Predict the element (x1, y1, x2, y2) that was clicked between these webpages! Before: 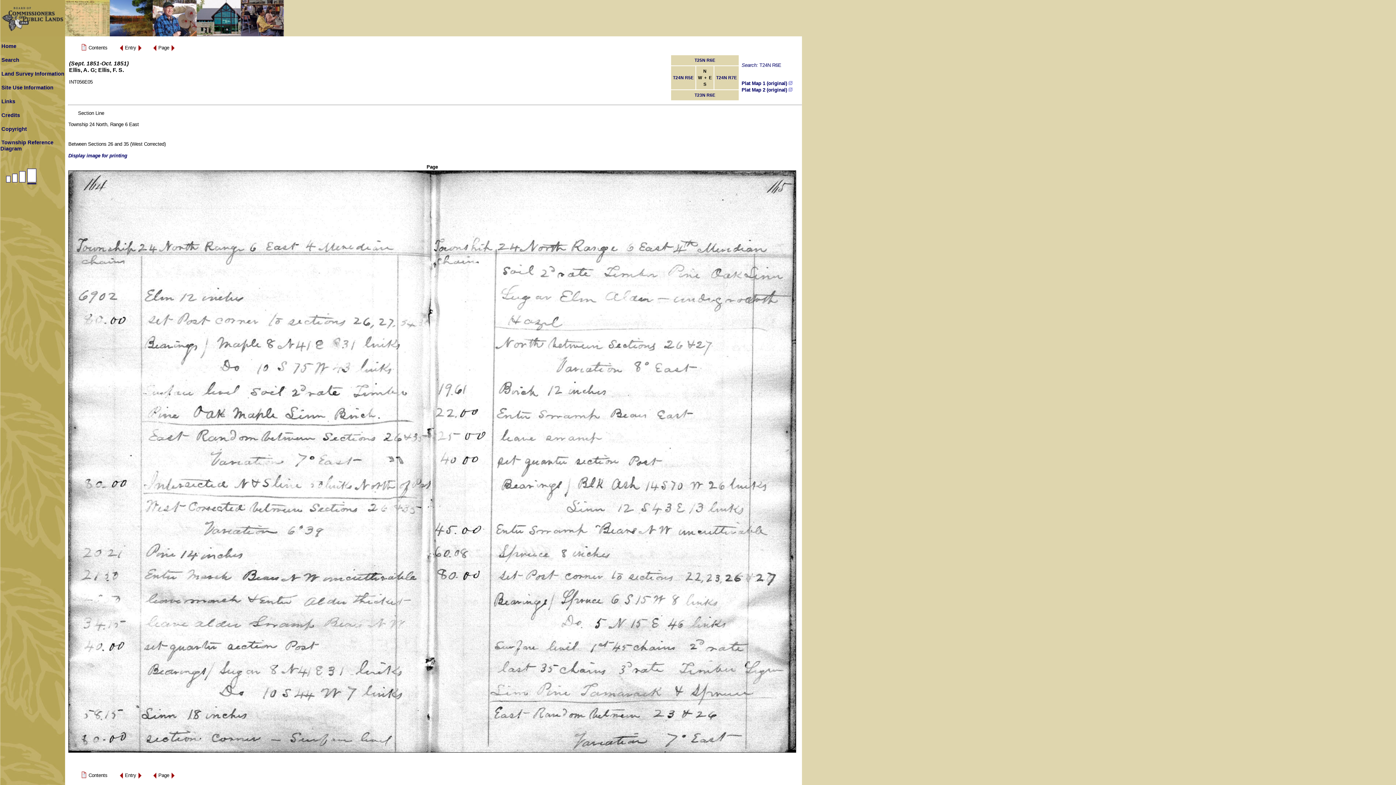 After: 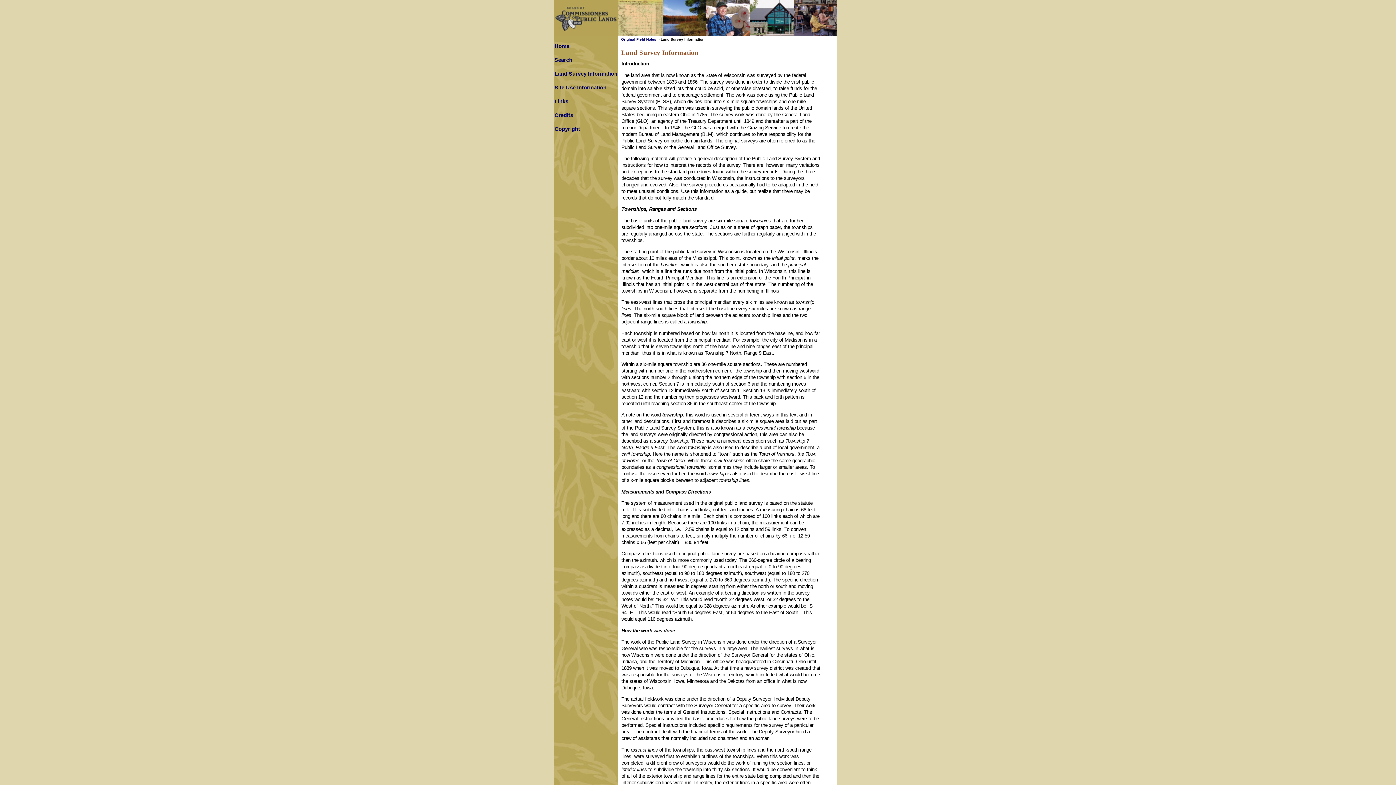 Action: label: Land Survey Information bbox: (1, 70, 64, 76)